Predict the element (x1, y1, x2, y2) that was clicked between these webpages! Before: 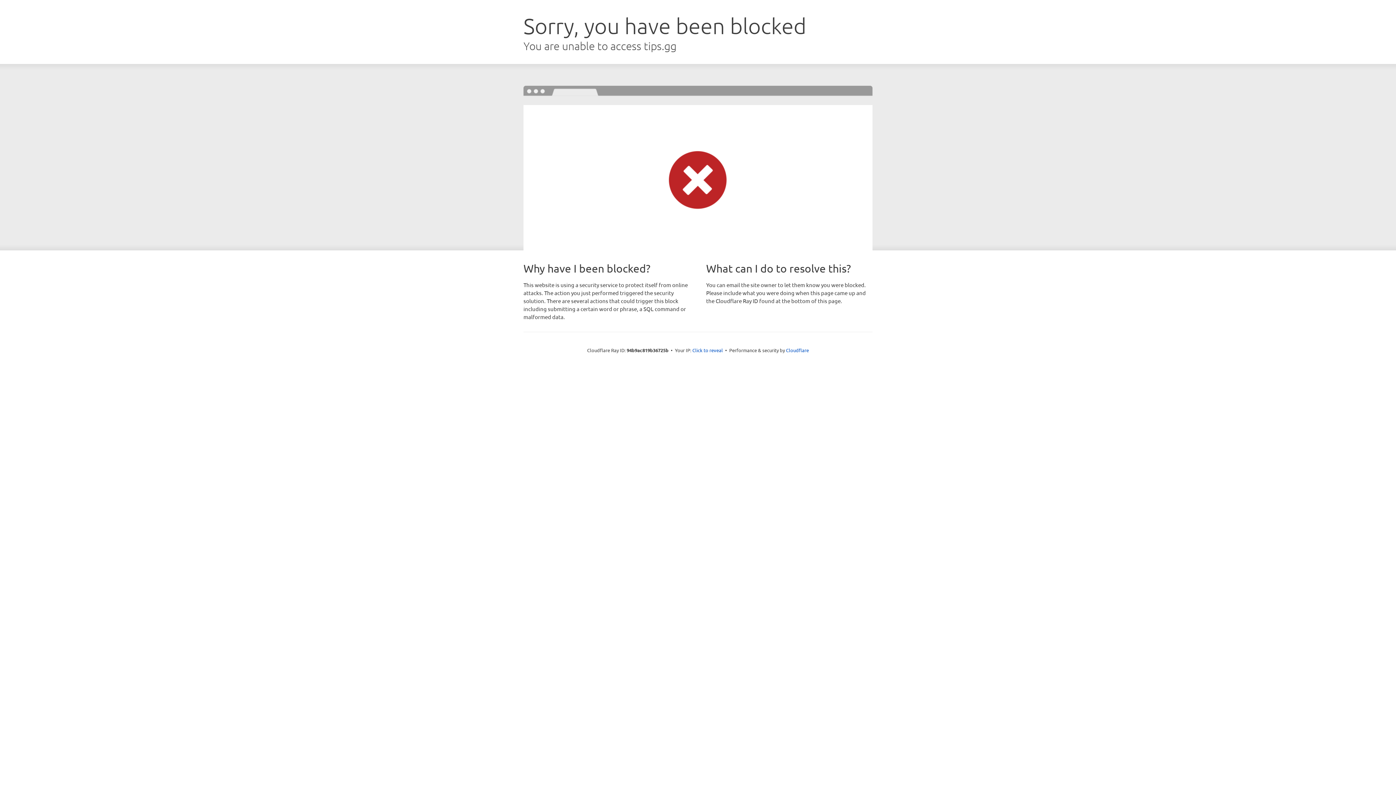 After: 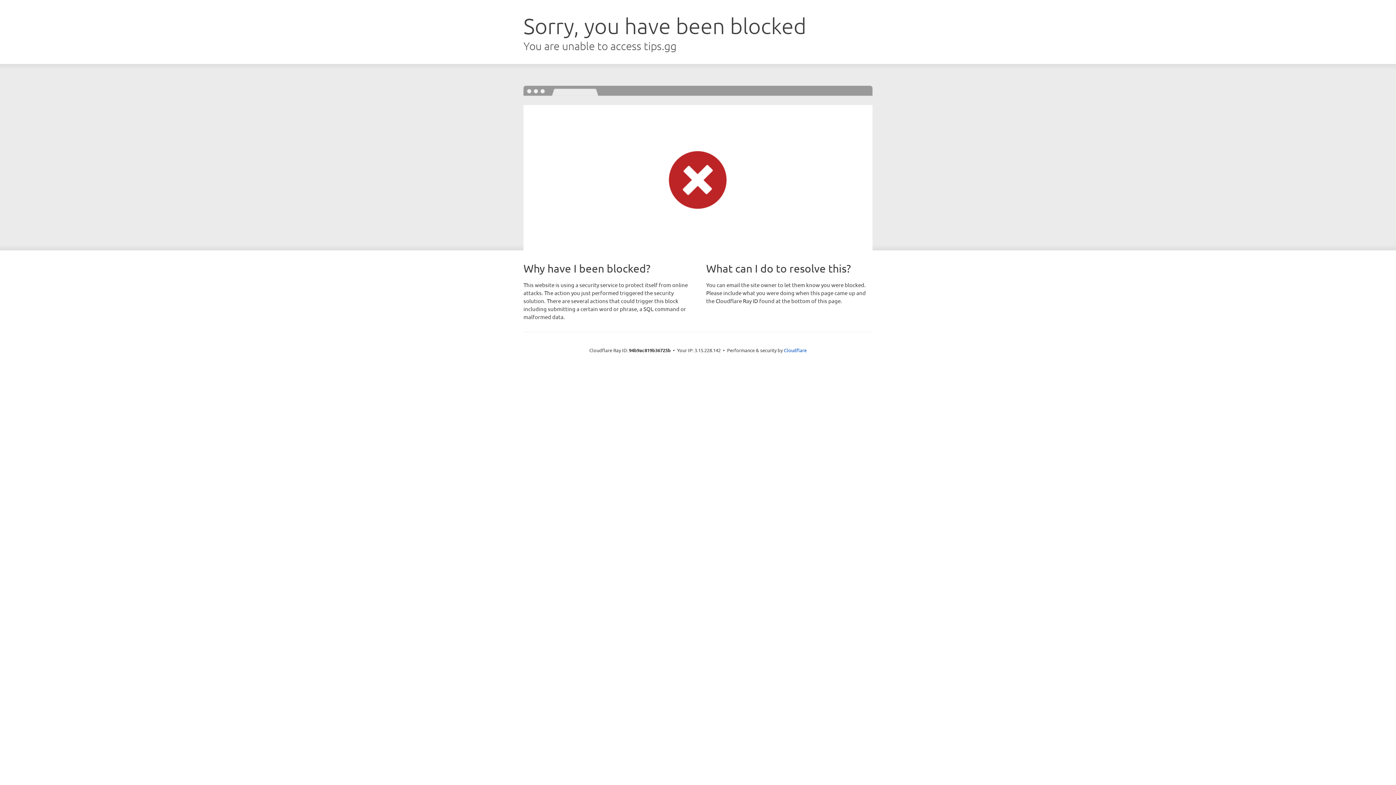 Action: bbox: (692, 346, 723, 353) label: Click to reveal